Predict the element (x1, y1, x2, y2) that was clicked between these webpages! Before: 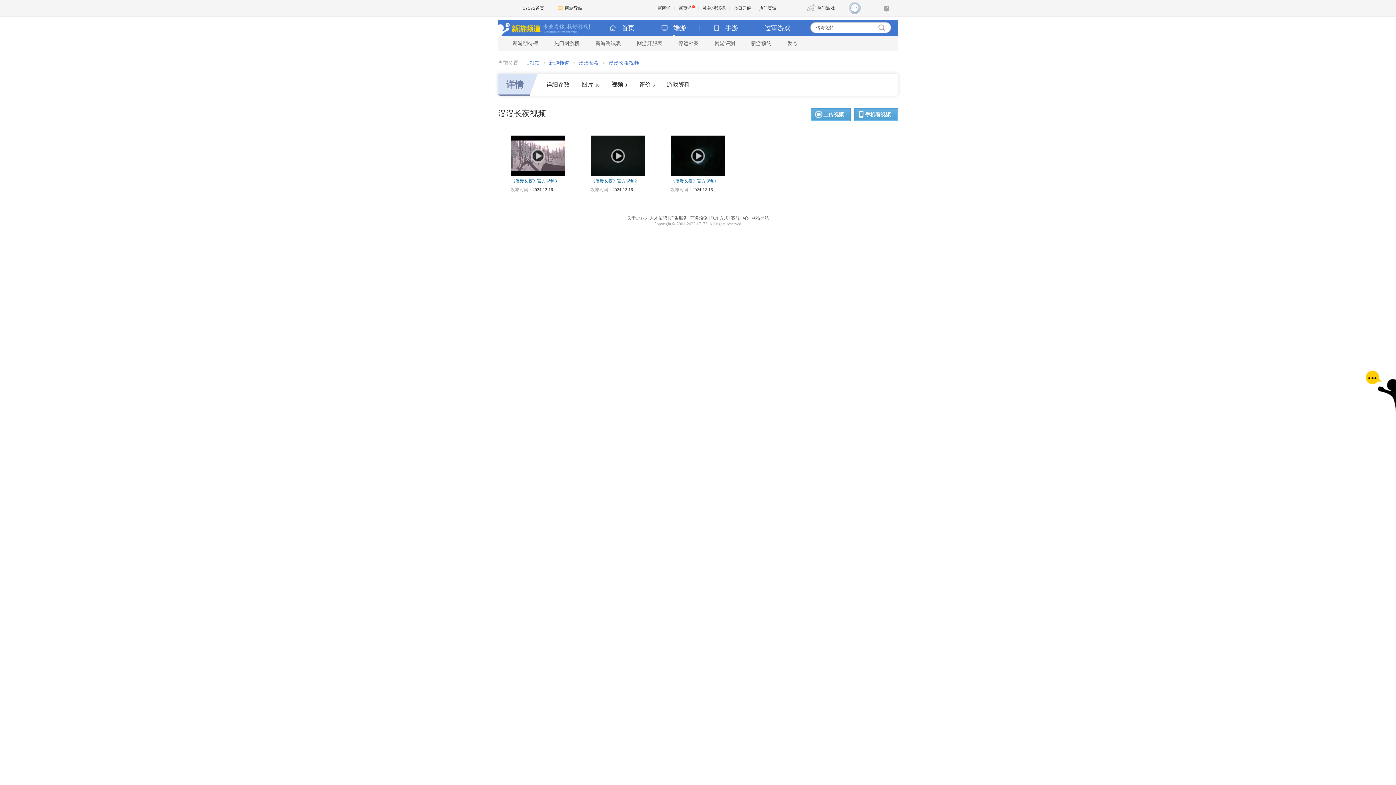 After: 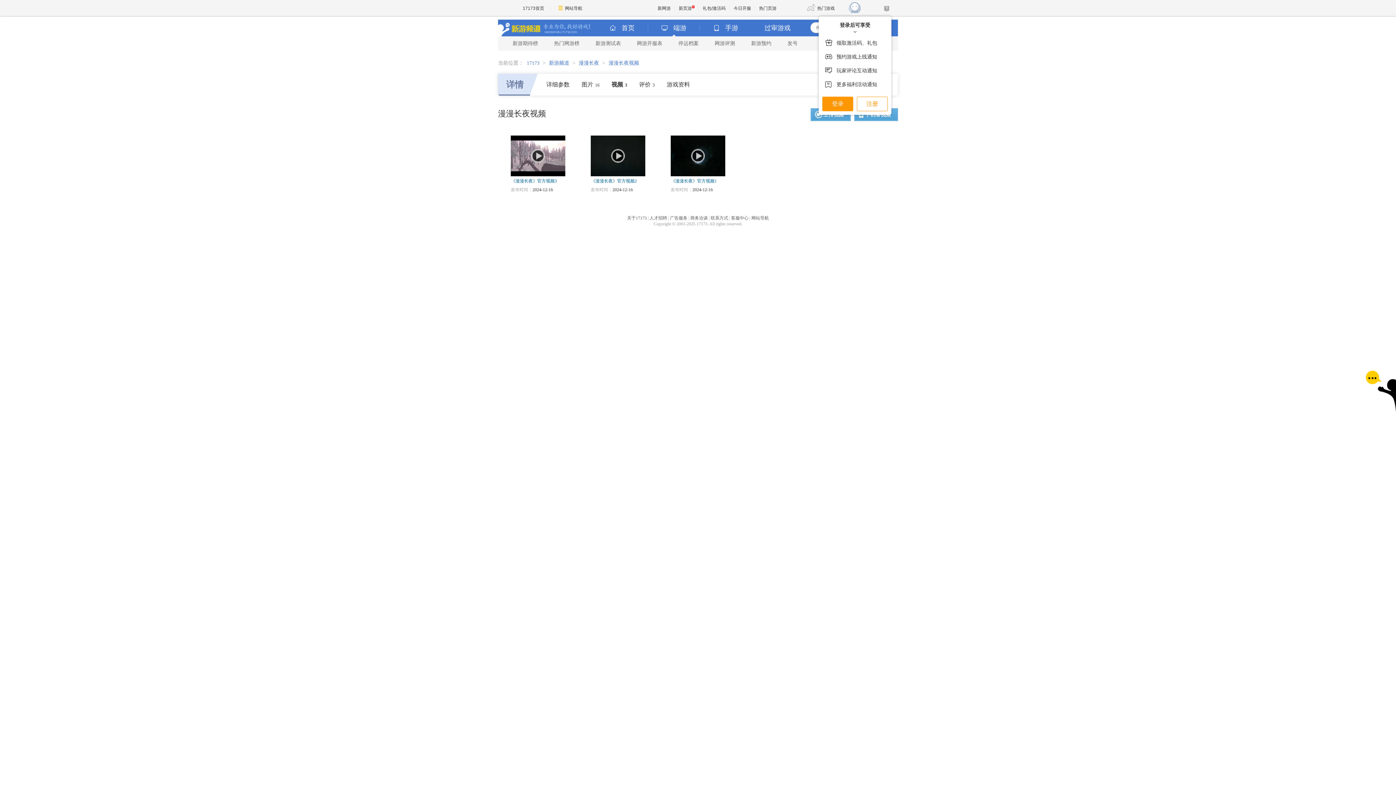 Action: bbox: (848, 10, 861, 15)